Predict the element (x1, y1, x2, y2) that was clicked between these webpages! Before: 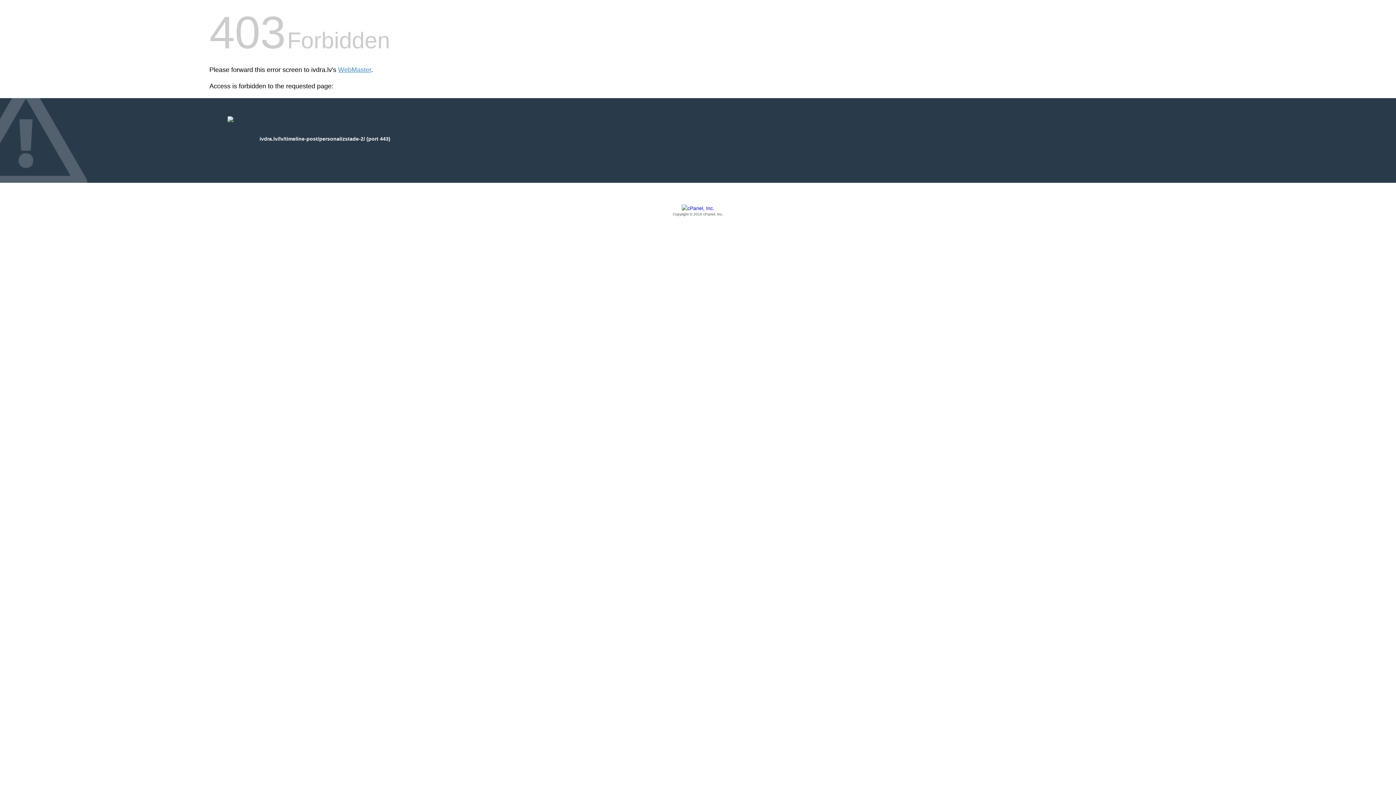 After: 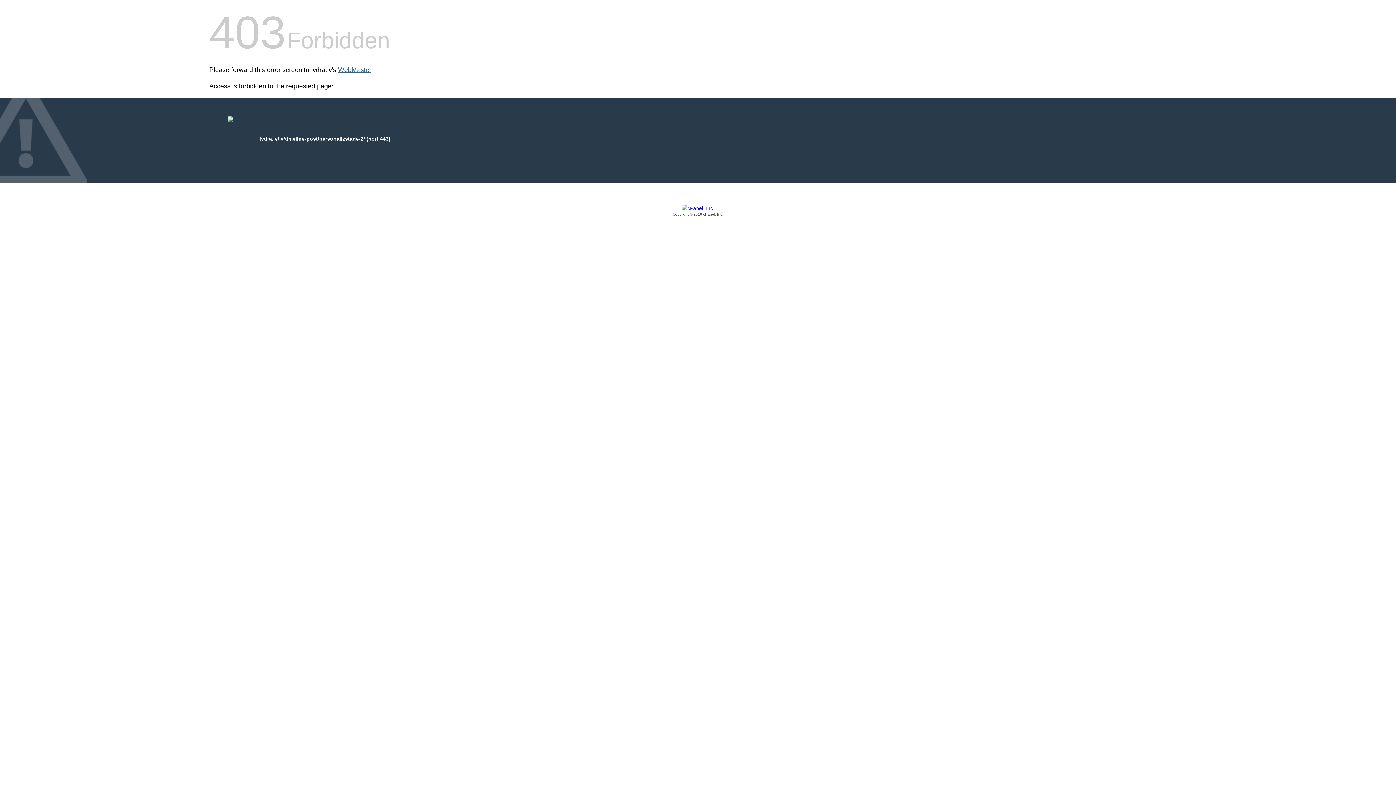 Action: label: WebMaster bbox: (338, 66, 371, 73)